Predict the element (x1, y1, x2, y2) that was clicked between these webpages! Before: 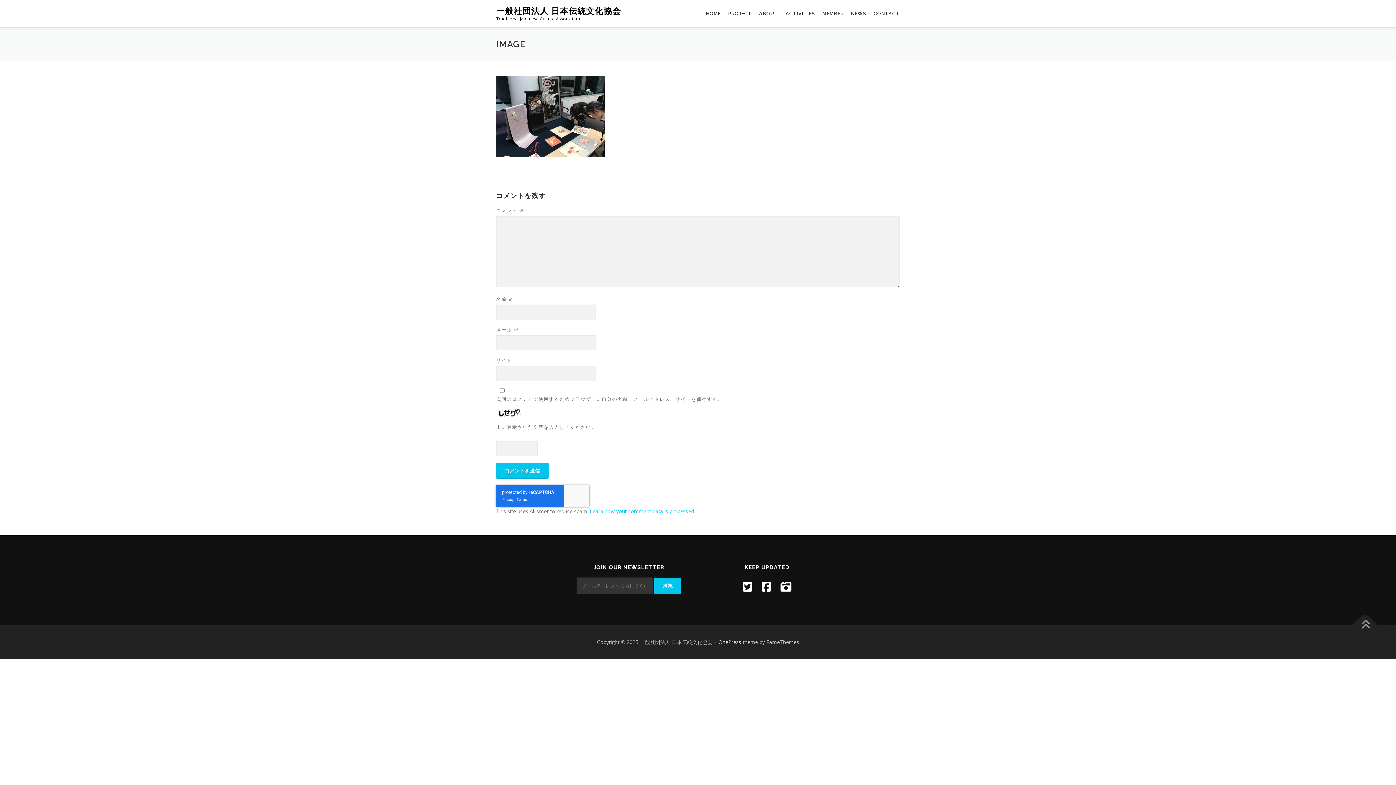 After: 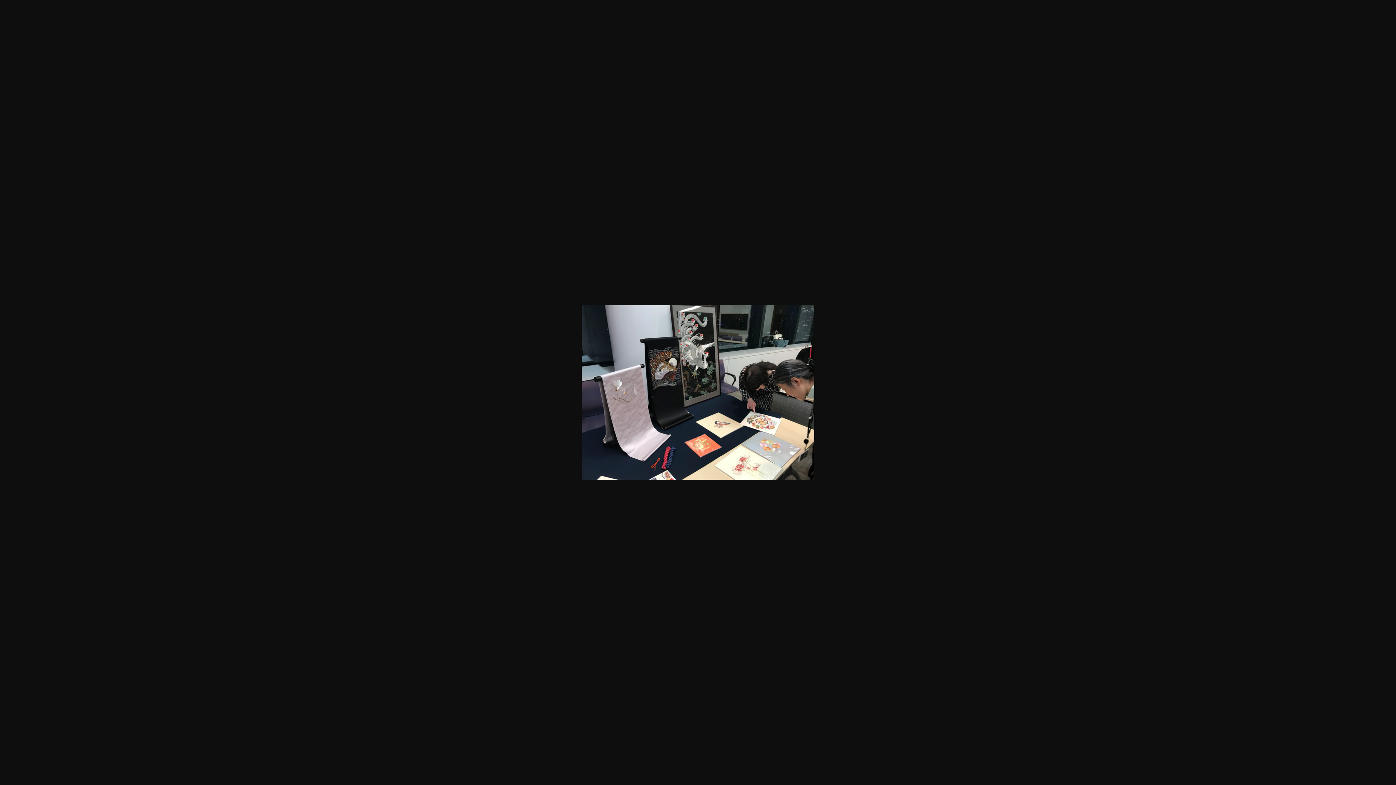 Action: bbox: (496, 112, 605, 119)